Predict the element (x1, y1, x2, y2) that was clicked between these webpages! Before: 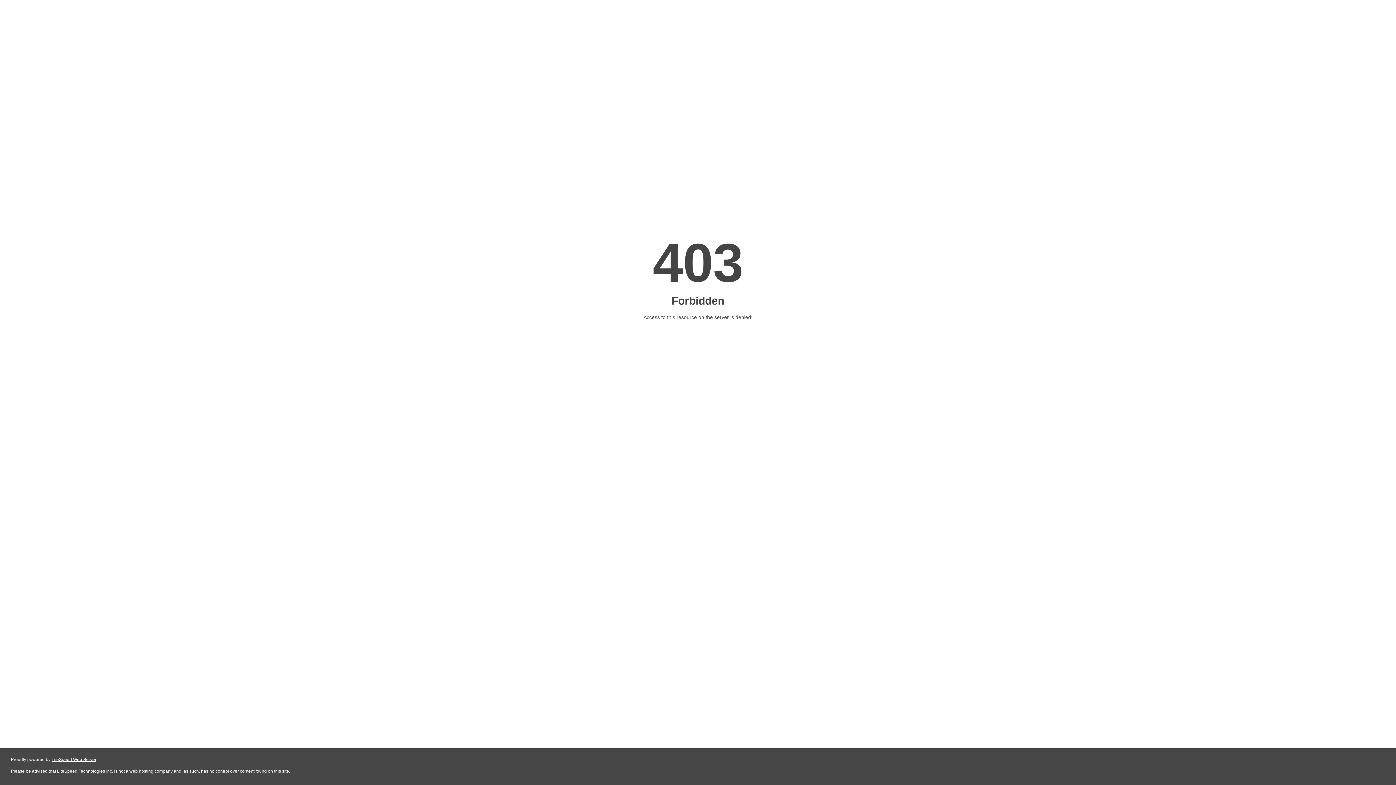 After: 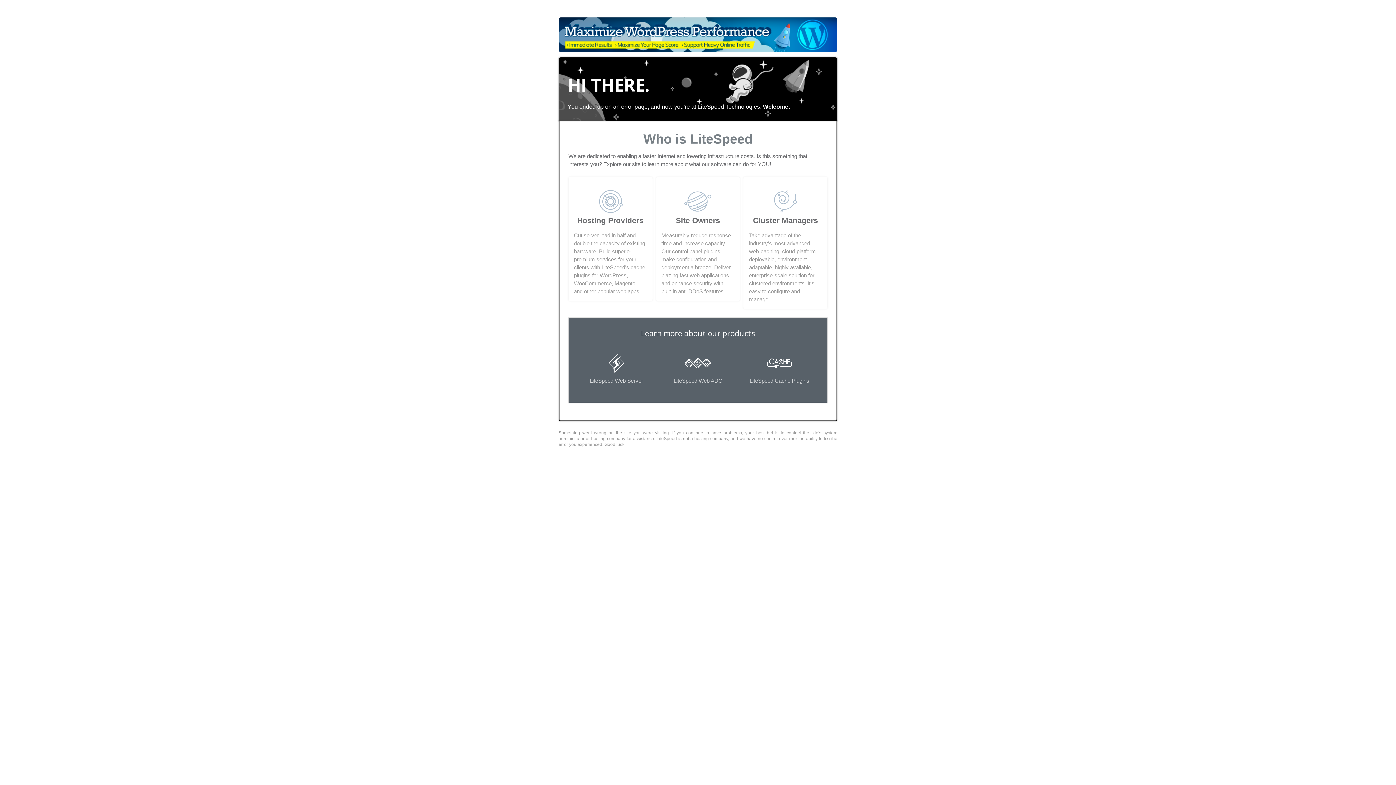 Action: bbox: (51, 757, 96, 762) label: LiteSpeed Web Server